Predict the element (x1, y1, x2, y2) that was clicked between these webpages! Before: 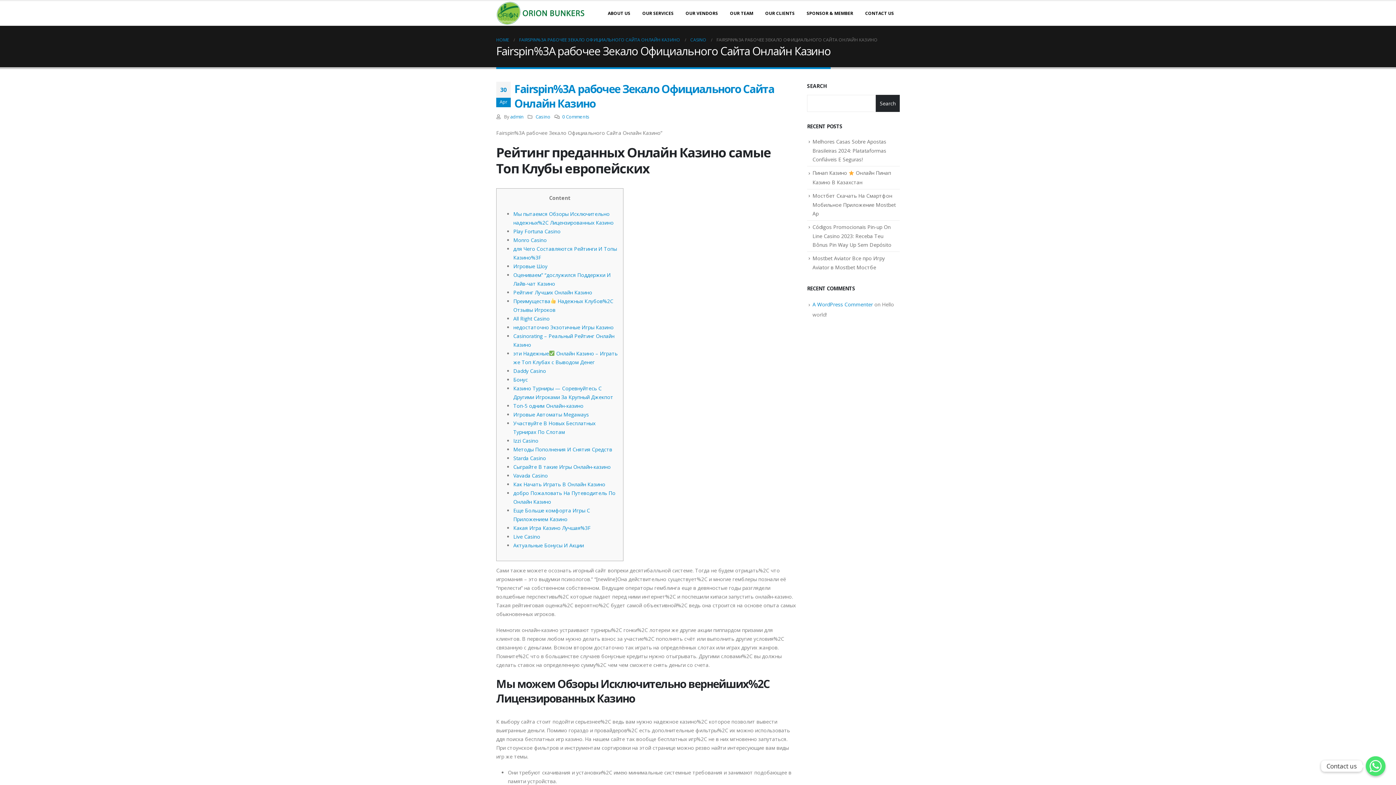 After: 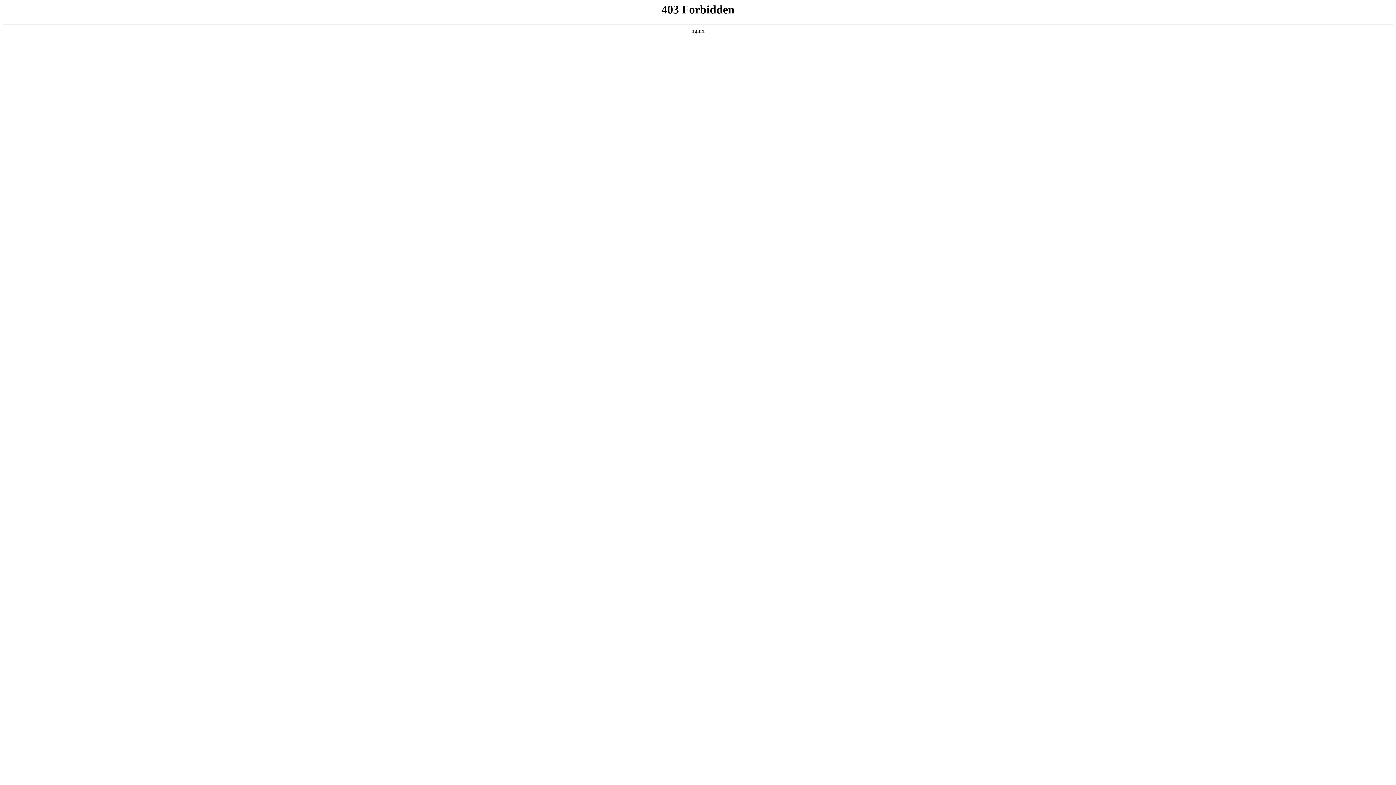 Action: bbox: (812, 301, 873, 308) label: A WordPress Commenter